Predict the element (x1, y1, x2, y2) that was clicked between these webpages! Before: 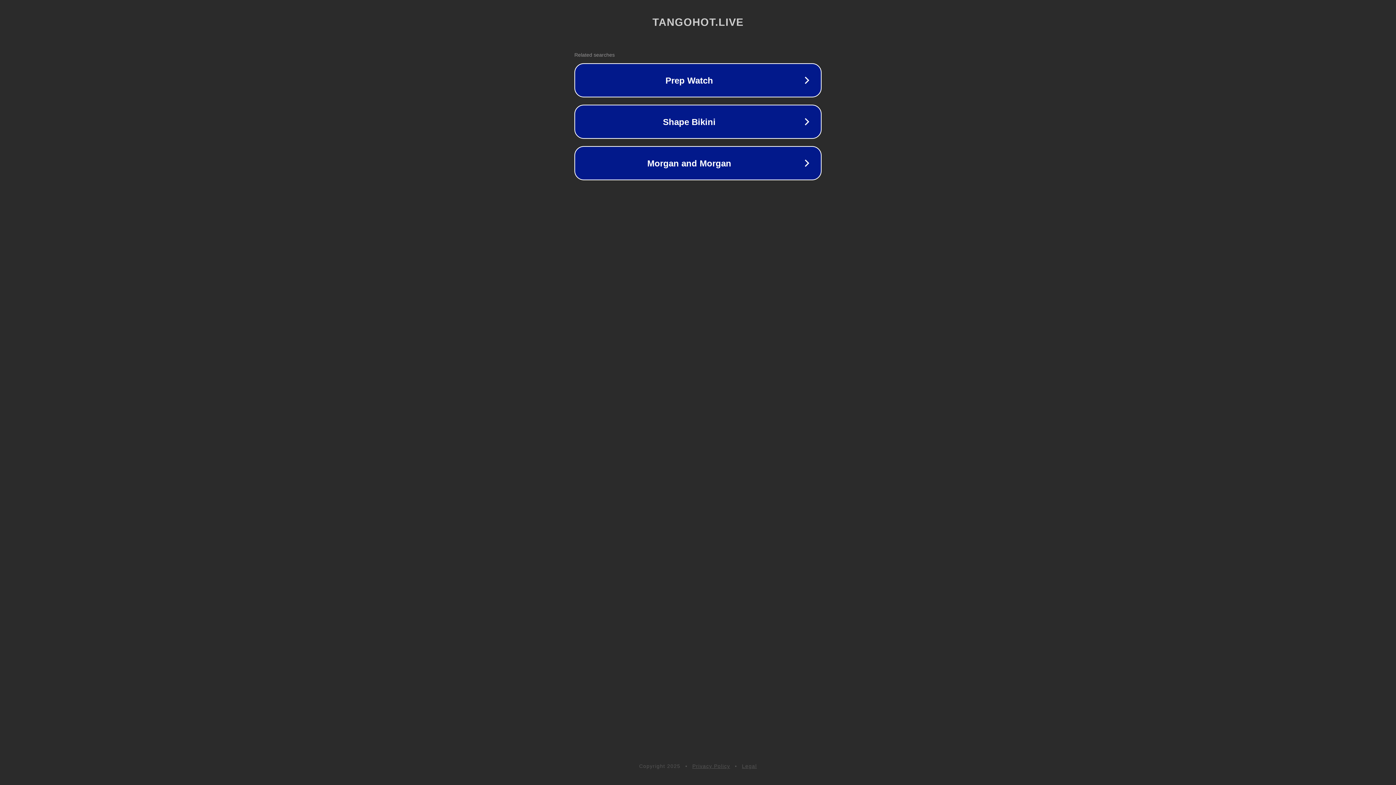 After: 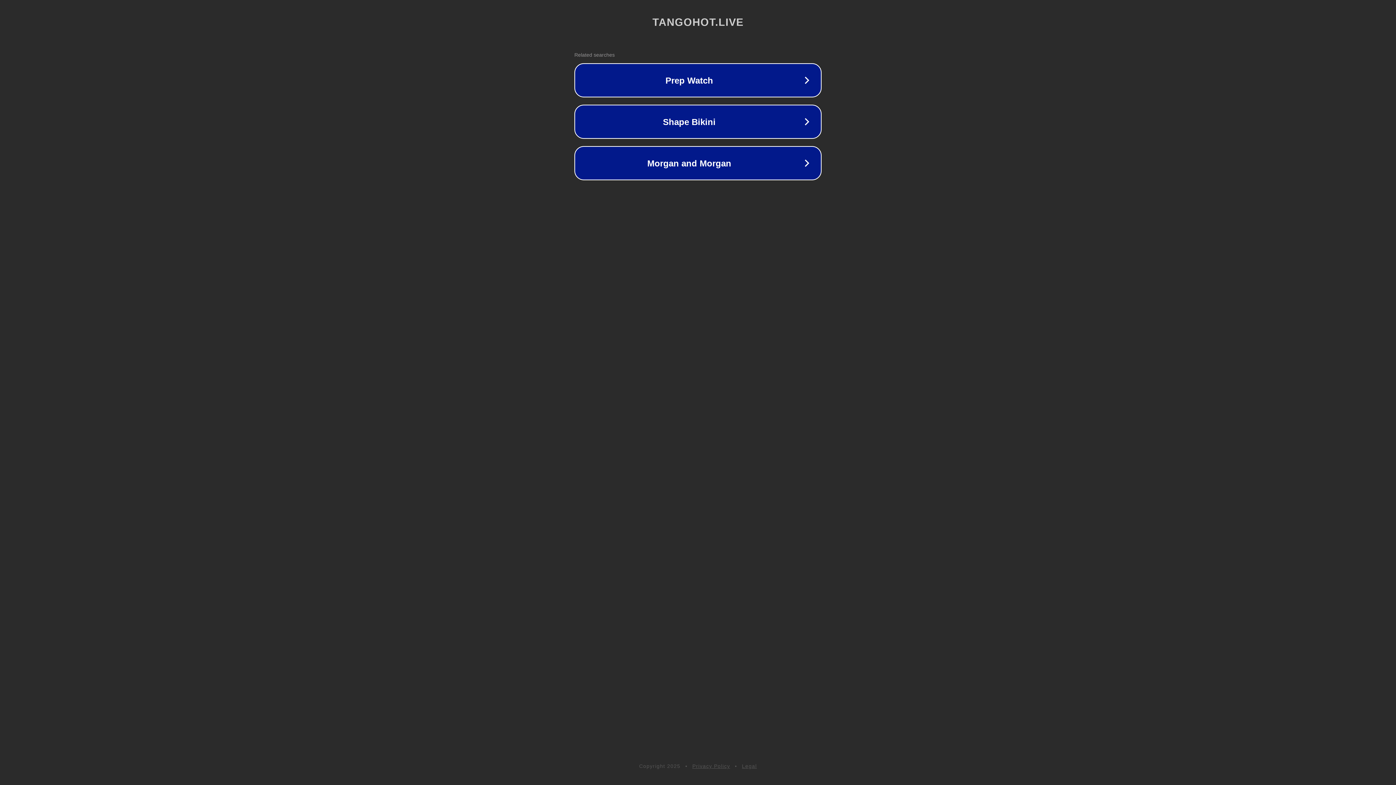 Action: label: Legal bbox: (742, 763, 757, 769)